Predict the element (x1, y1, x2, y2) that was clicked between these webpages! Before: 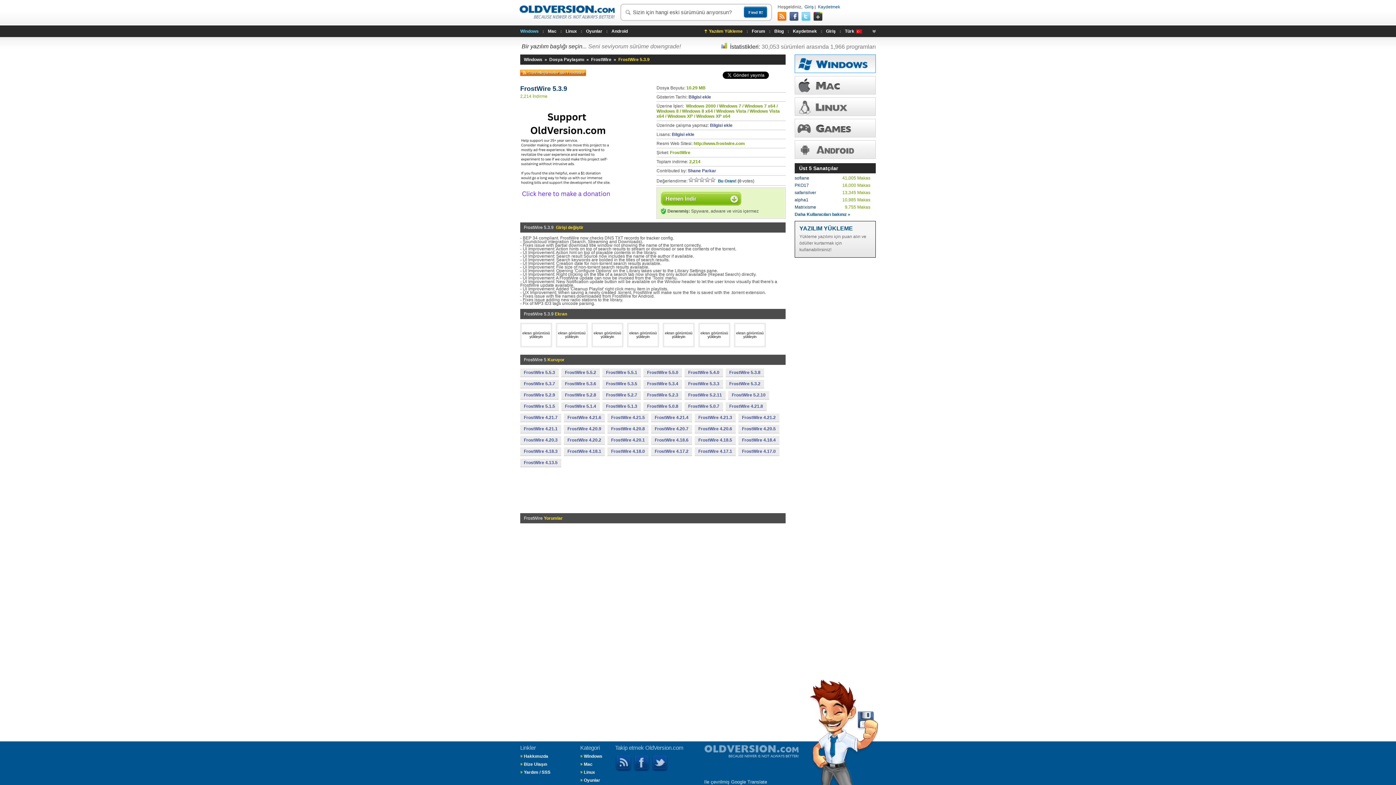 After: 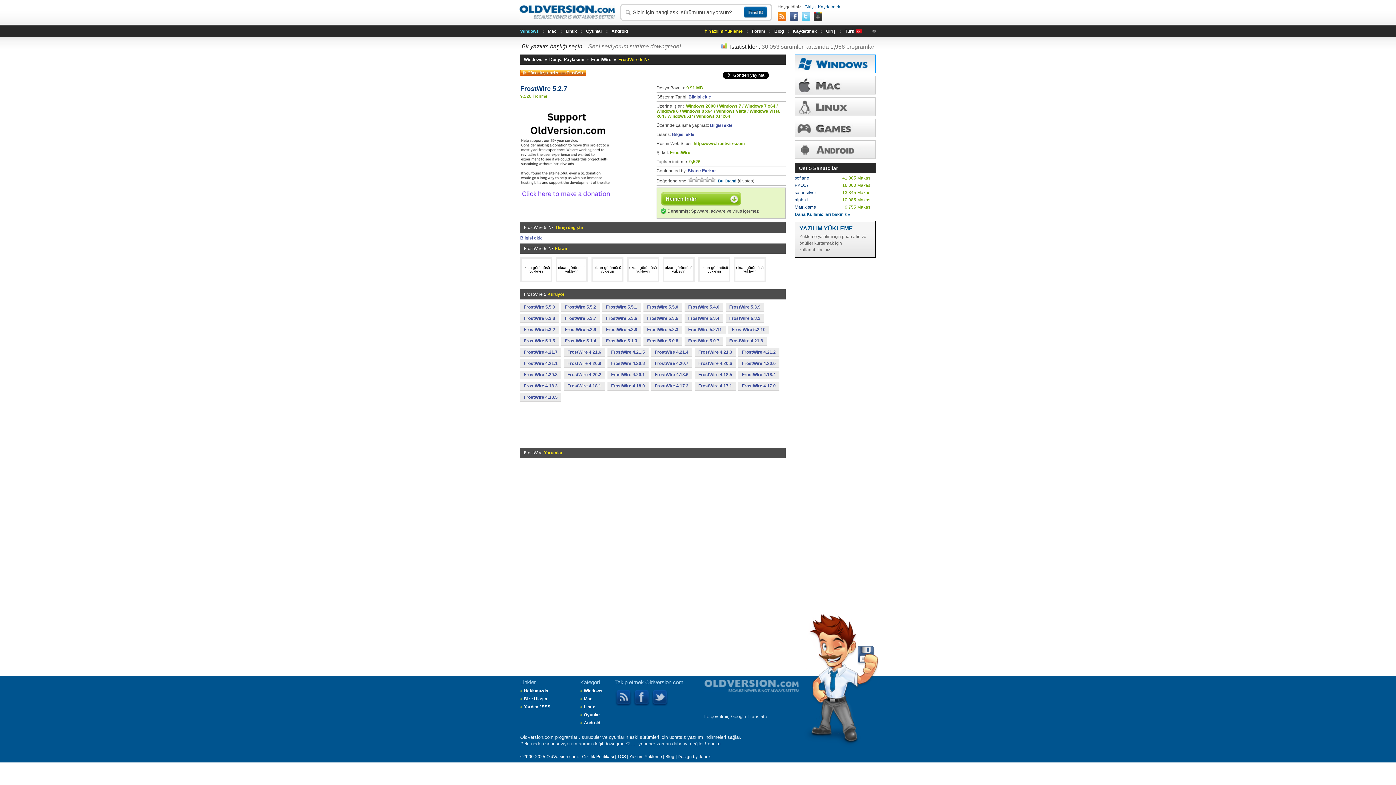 Action: bbox: (602, 391, 641, 399) label: FrostWire 5.2.7